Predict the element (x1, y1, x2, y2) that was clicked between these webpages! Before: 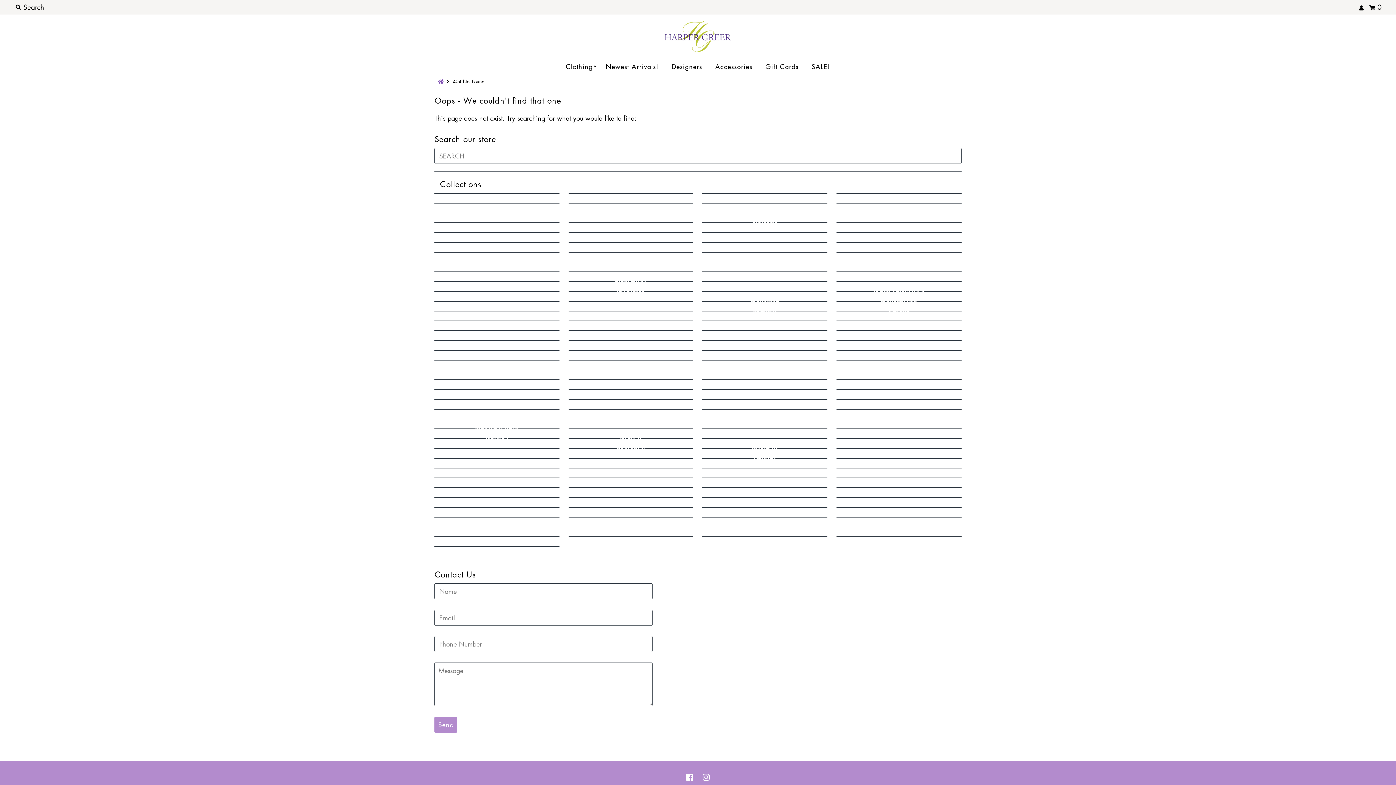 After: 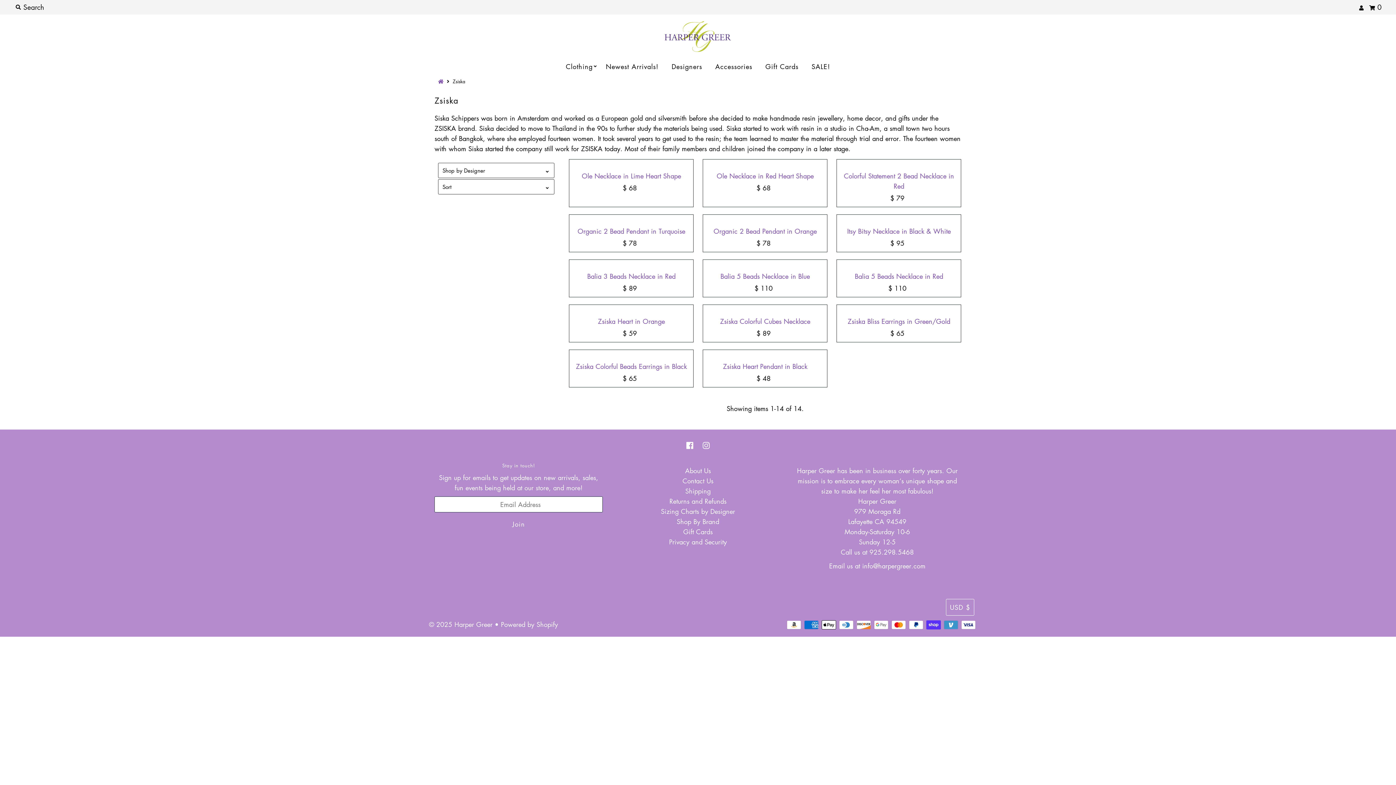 Action: bbox: (484, 536, 509, 556) label: ZSISKA
14 ITEMS